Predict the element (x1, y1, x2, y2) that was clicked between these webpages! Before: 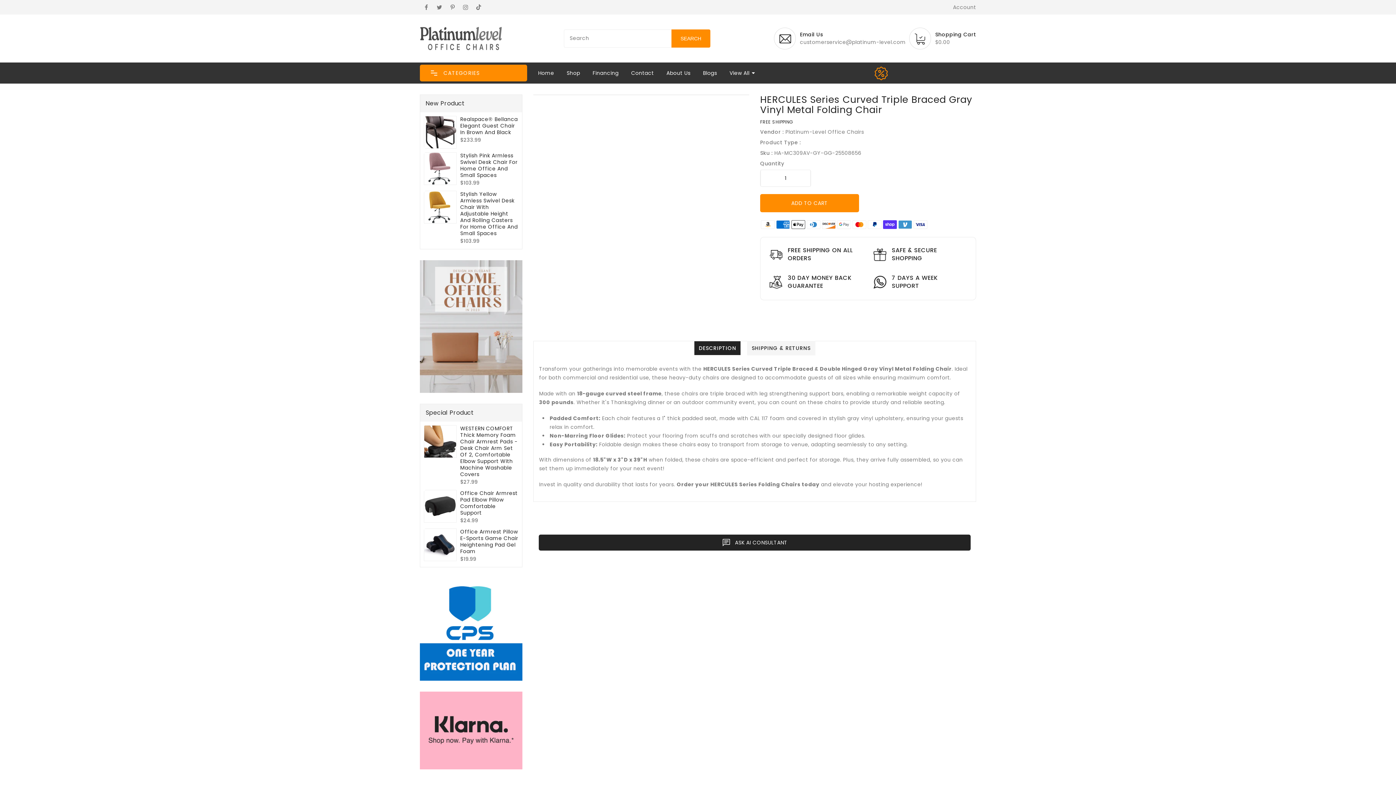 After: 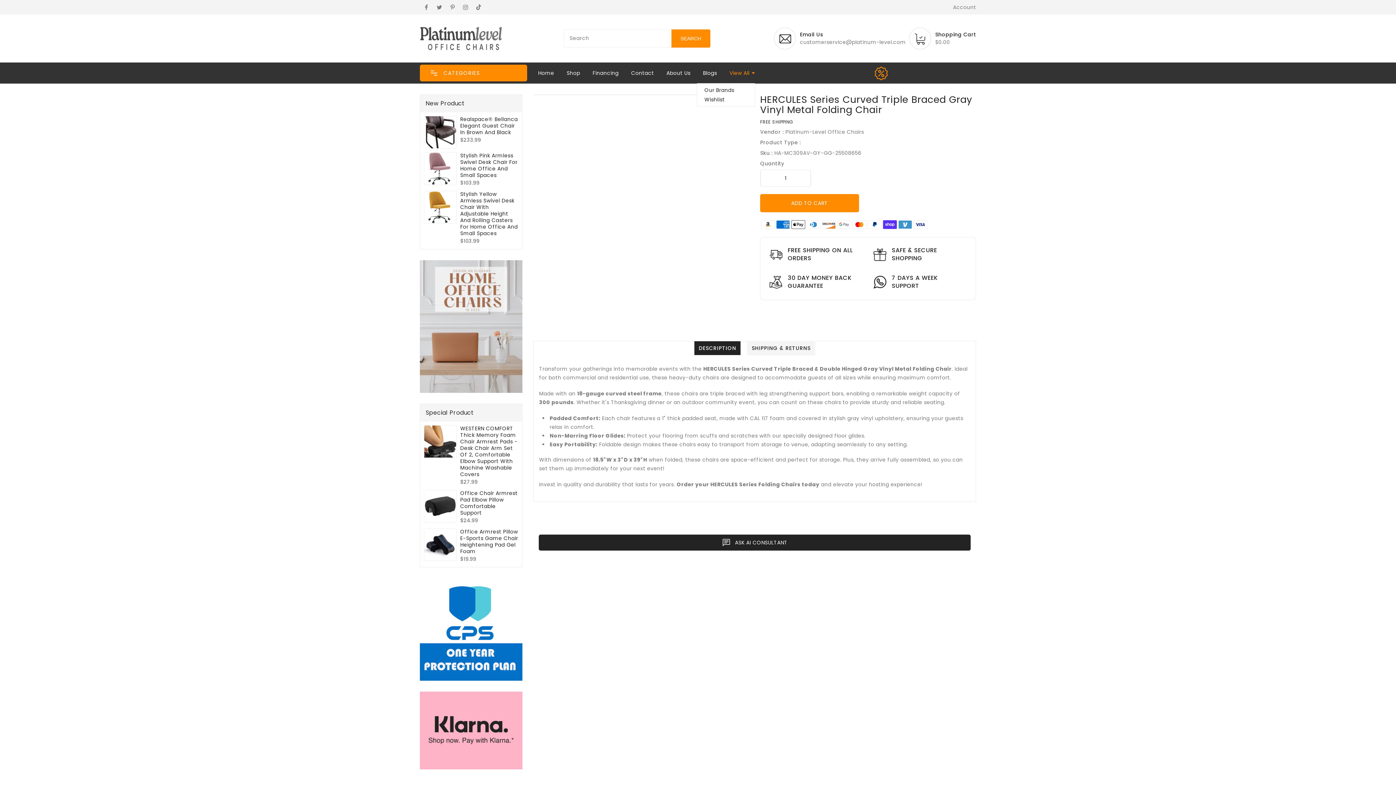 Action: bbox: (724, 64, 755, 81) label: View All